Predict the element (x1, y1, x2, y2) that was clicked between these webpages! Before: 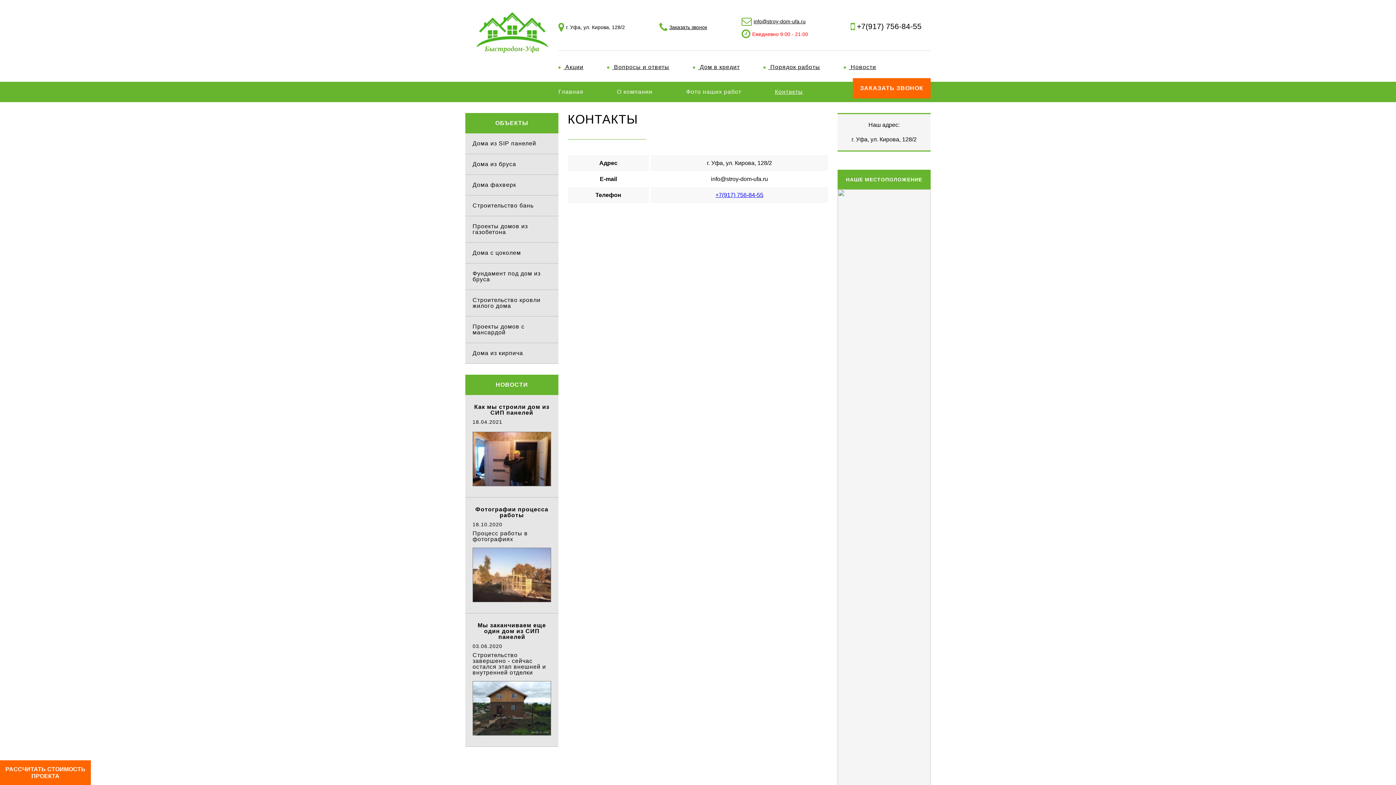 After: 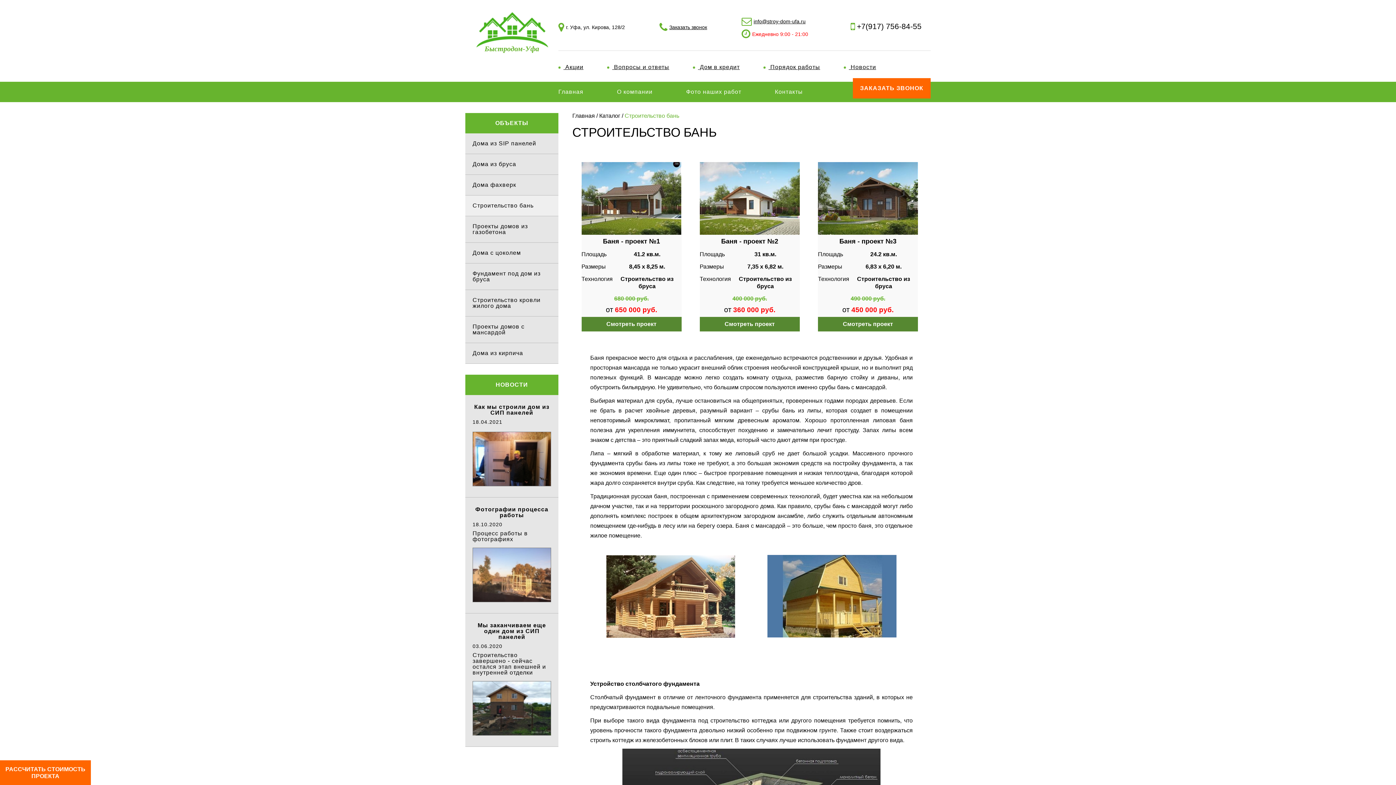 Action: bbox: (465, 195, 558, 216) label: Строительство бань